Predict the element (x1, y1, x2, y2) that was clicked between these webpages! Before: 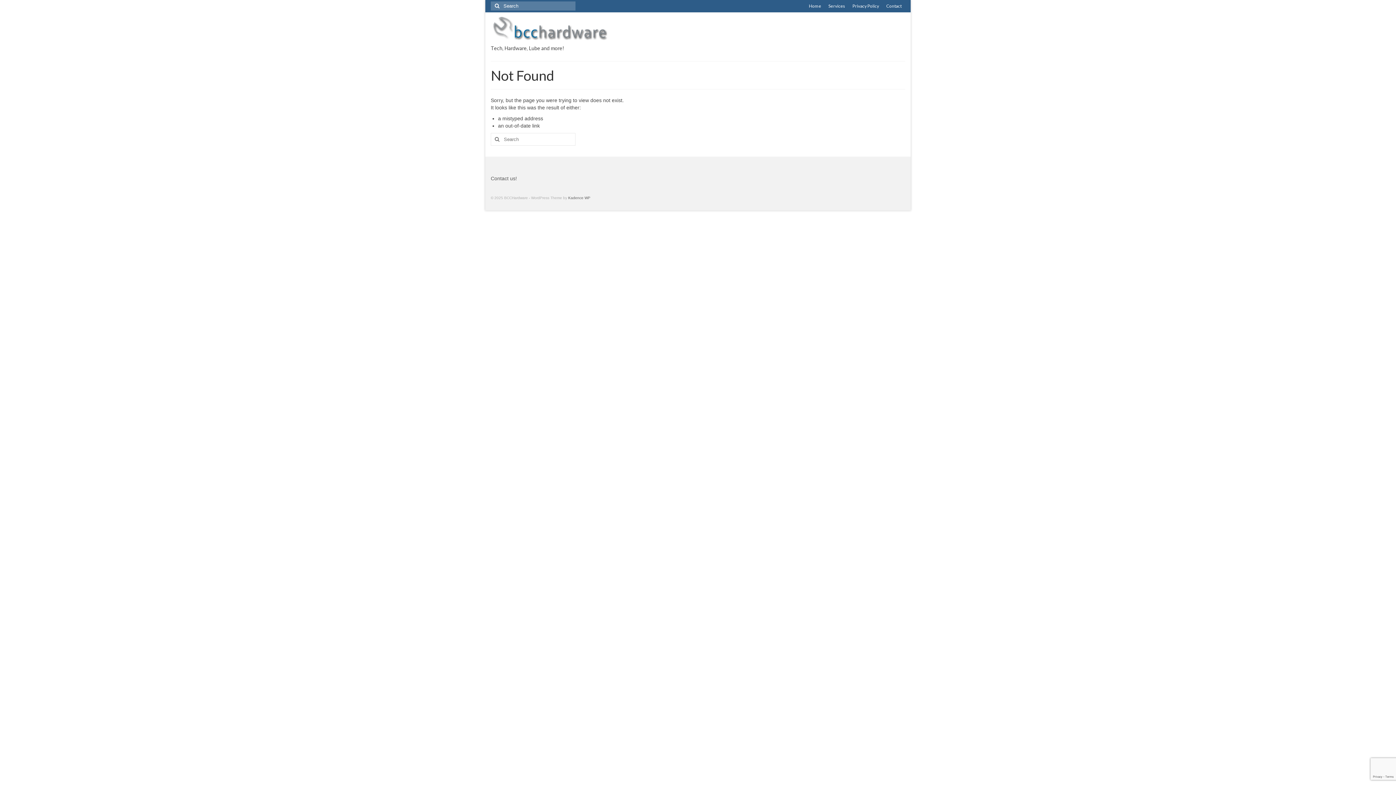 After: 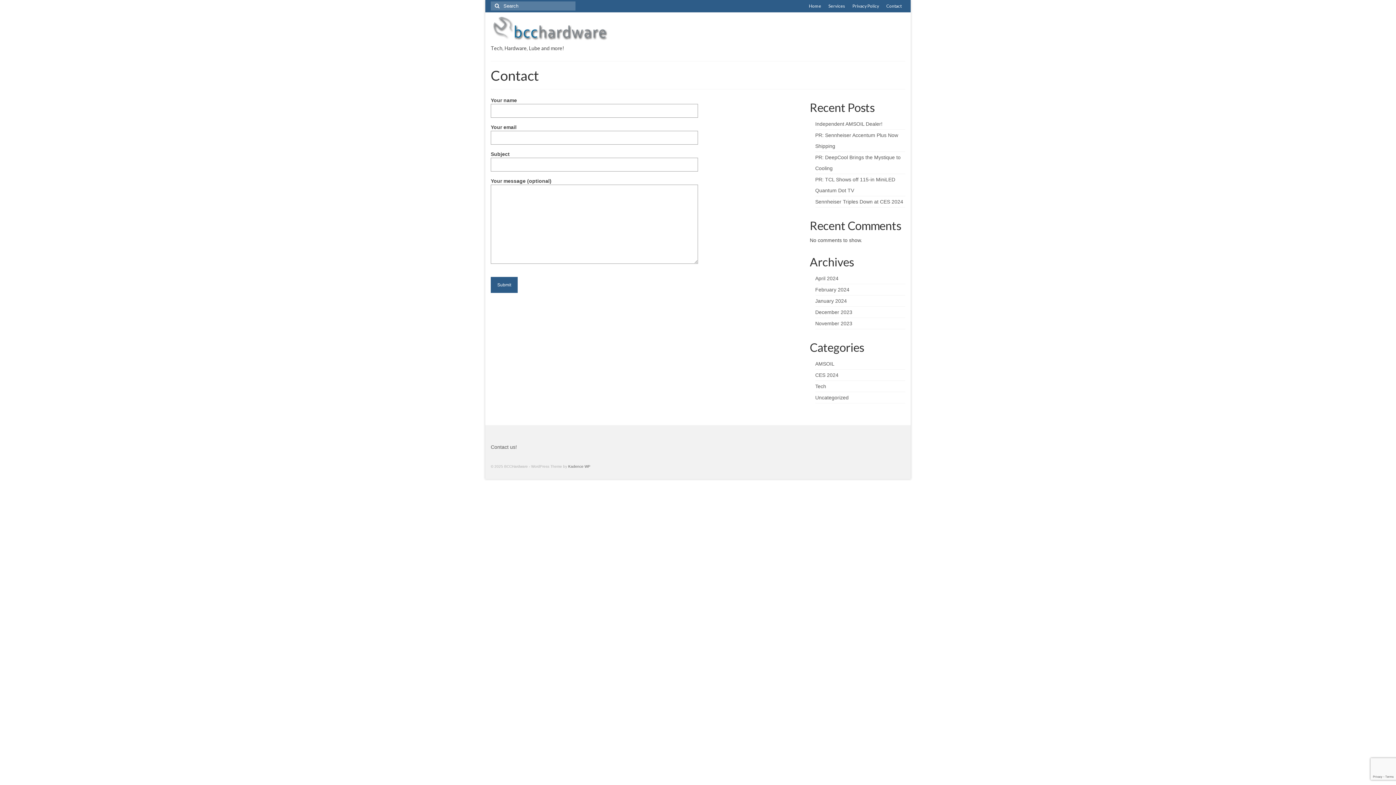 Action: bbox: (882, 0, 905, 12) label: Contact